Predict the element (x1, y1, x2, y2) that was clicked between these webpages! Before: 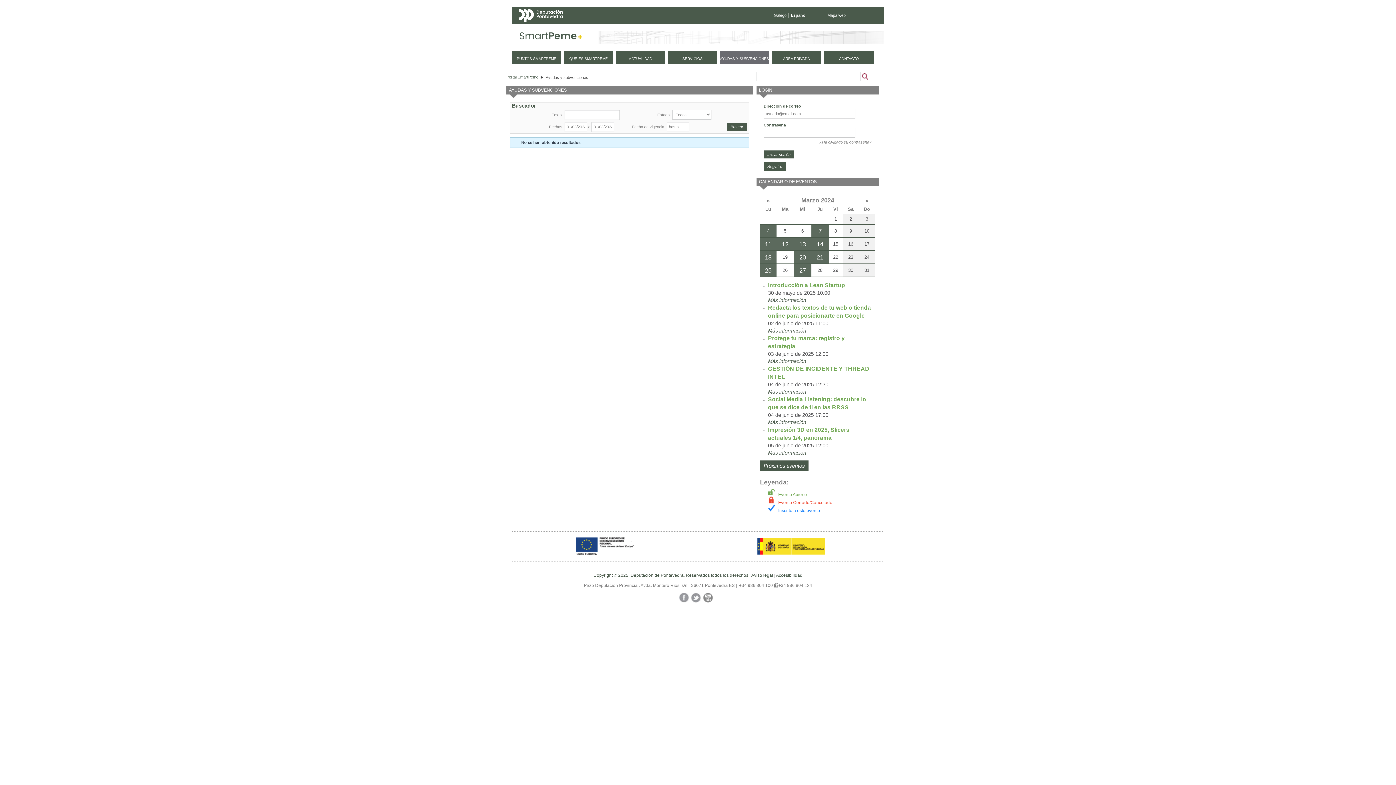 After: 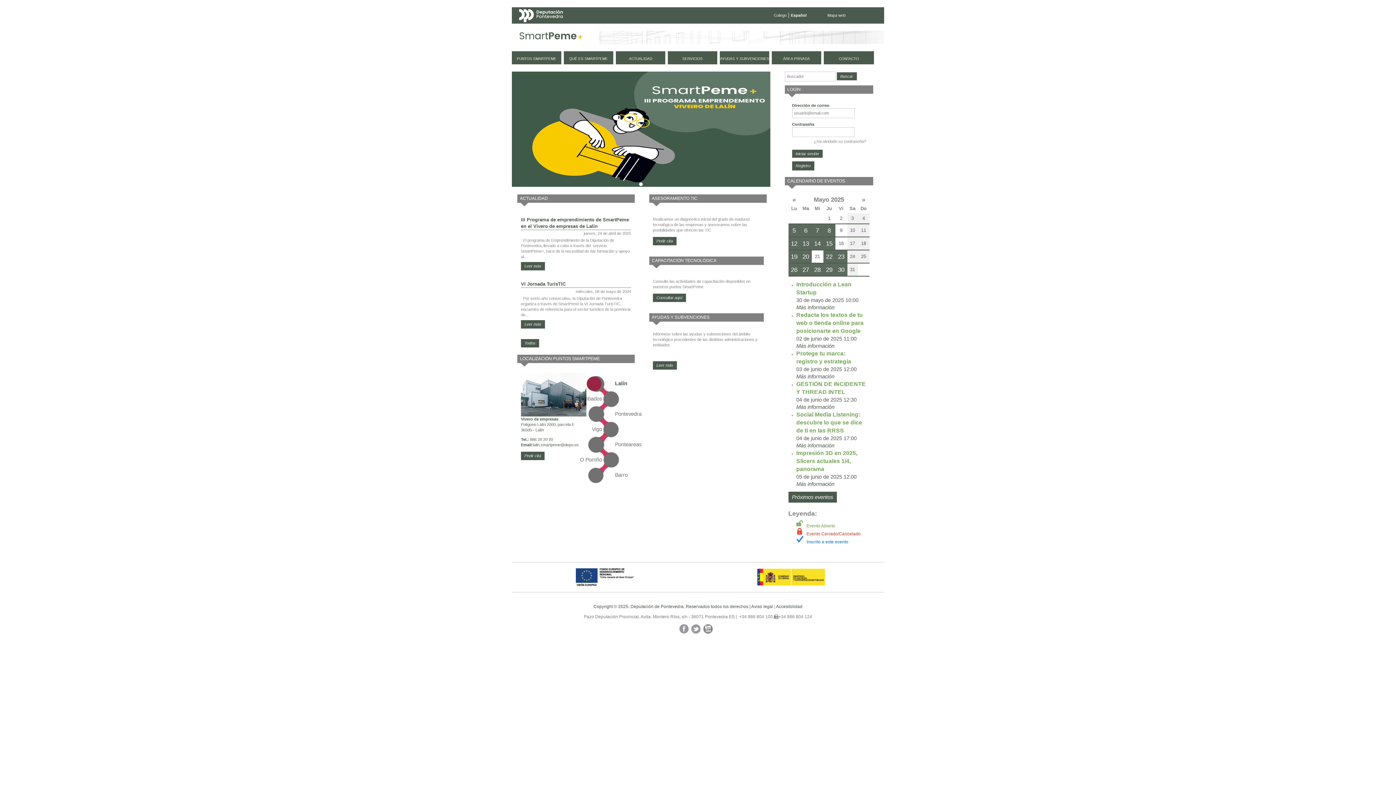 Action: label: Portal SmartPeme bbox: (506, 74, 538, 79)